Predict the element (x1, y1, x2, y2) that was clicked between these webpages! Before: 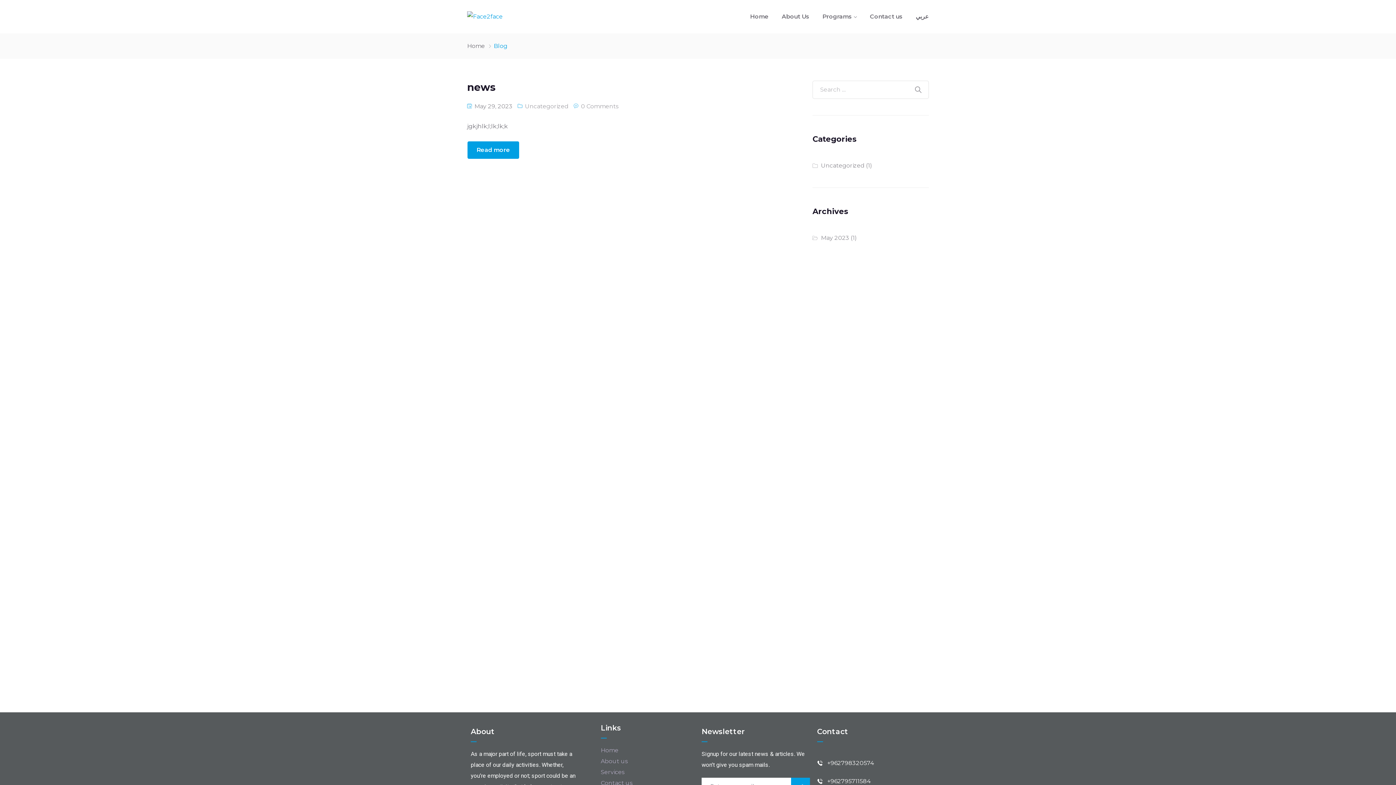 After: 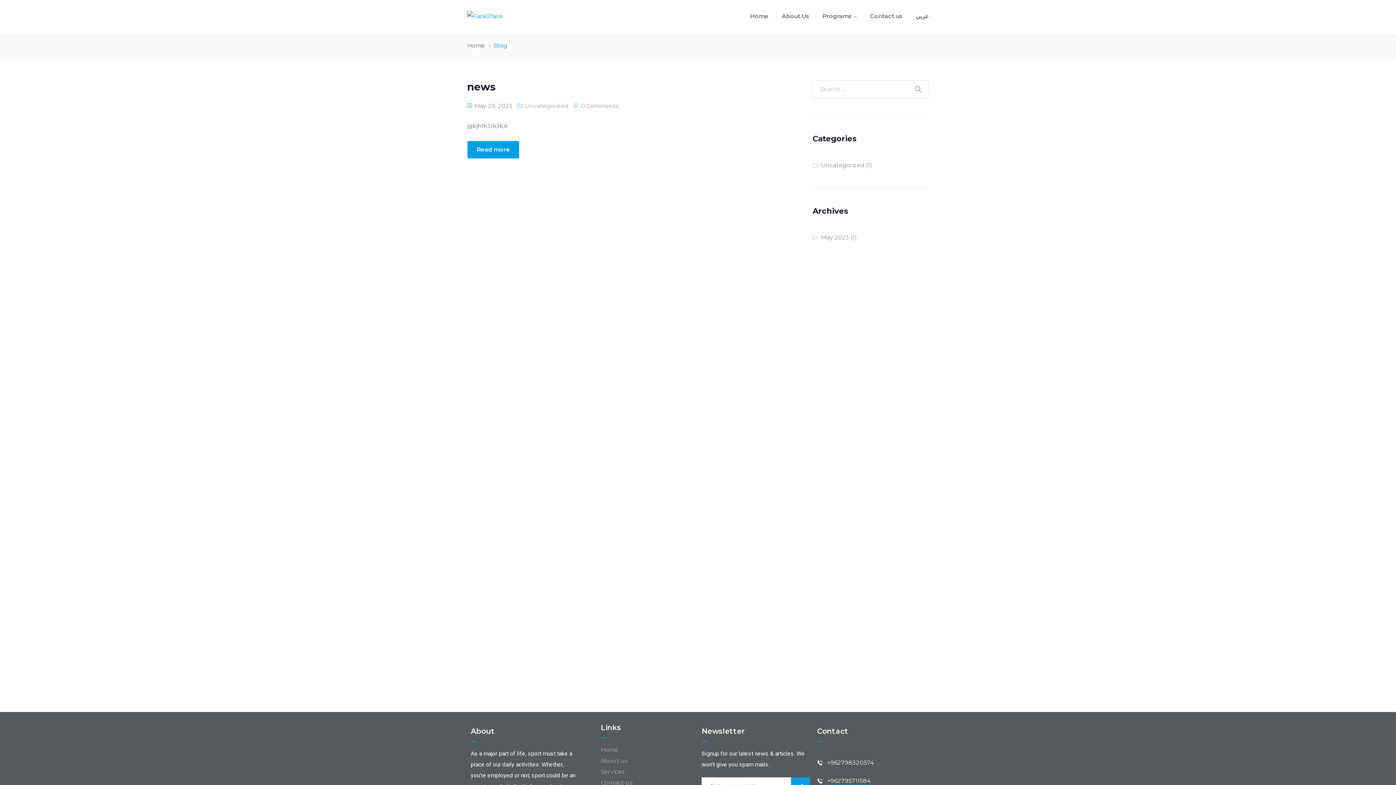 Action: bbox: (827, 777, 870, 785) label: +962795711584